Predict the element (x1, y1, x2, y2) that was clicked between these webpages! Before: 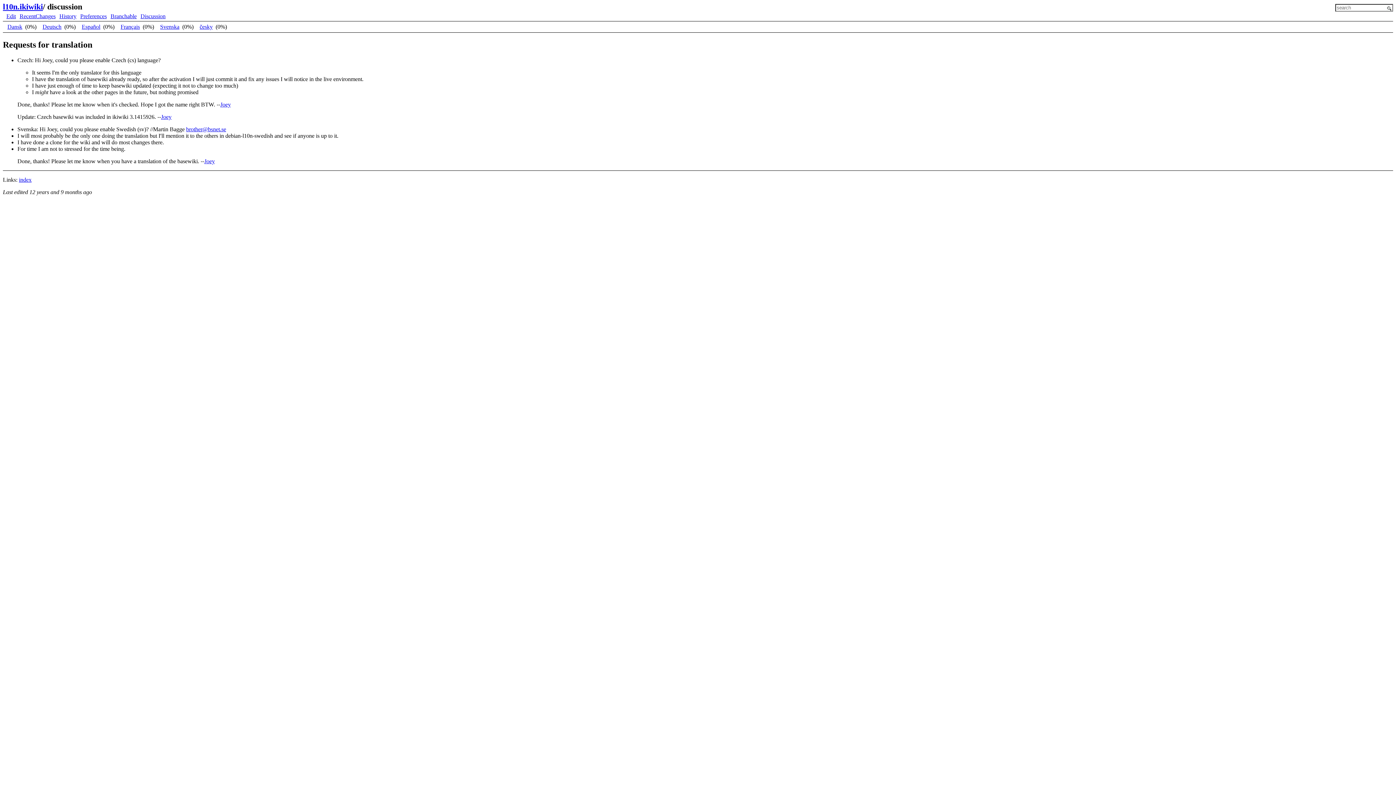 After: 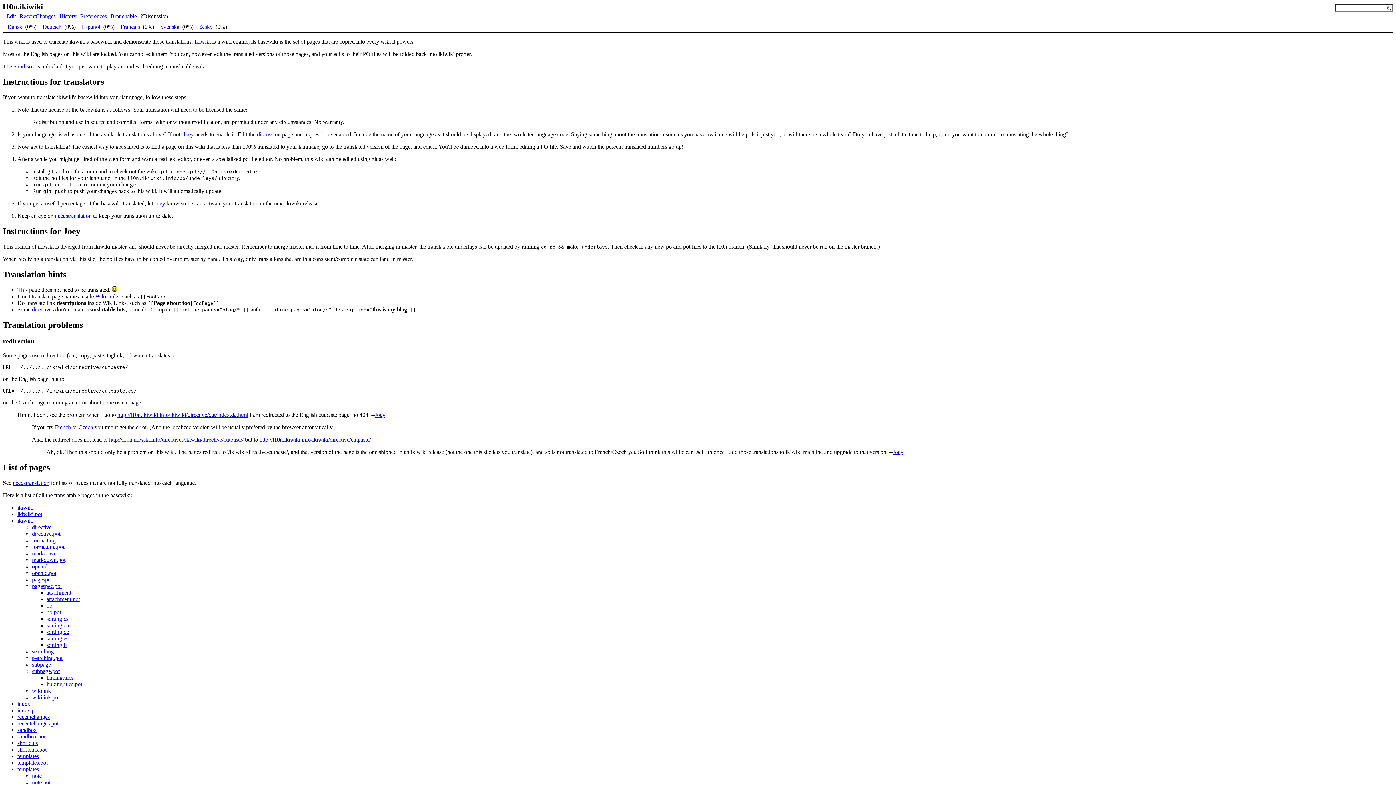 Action: label: l10n.ikiwiki bbox: (2, 2, 42, 11)